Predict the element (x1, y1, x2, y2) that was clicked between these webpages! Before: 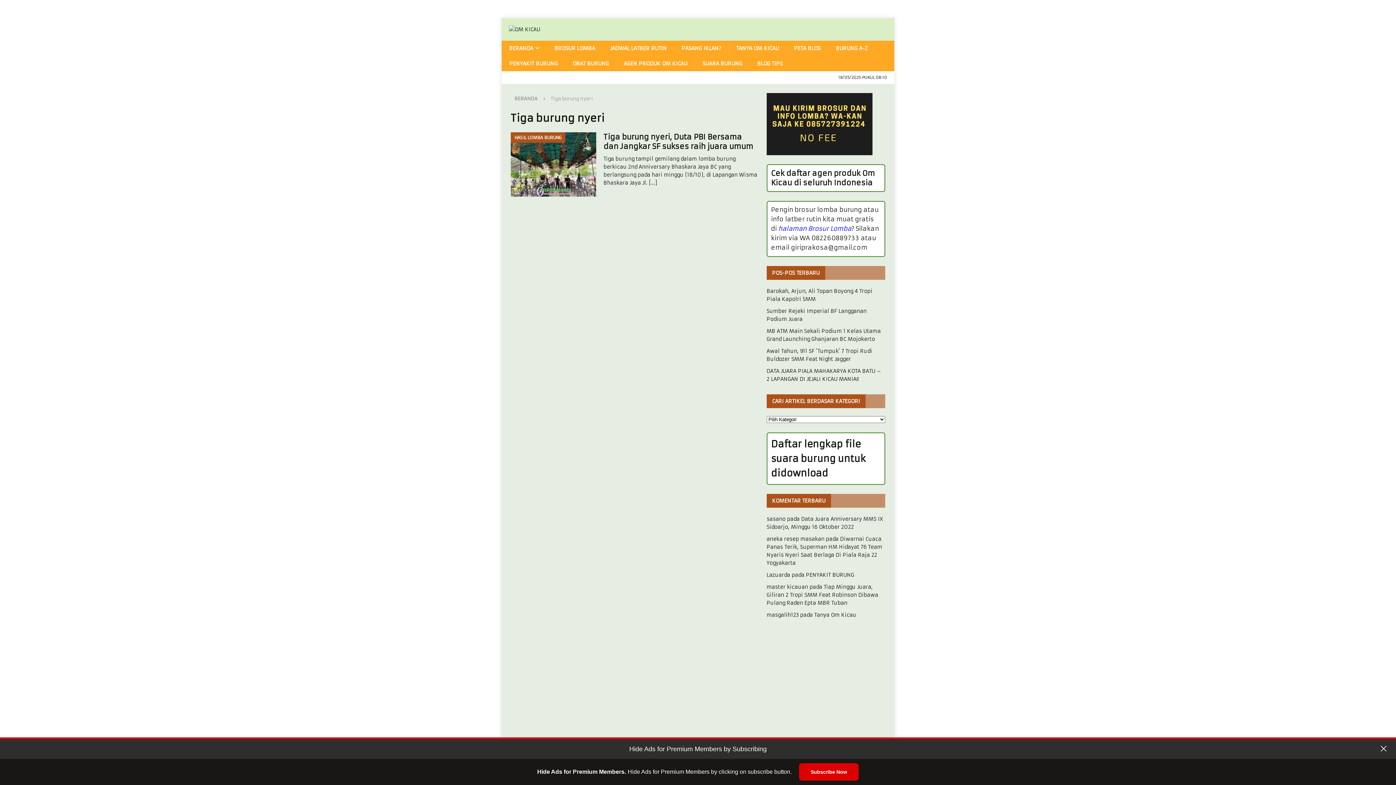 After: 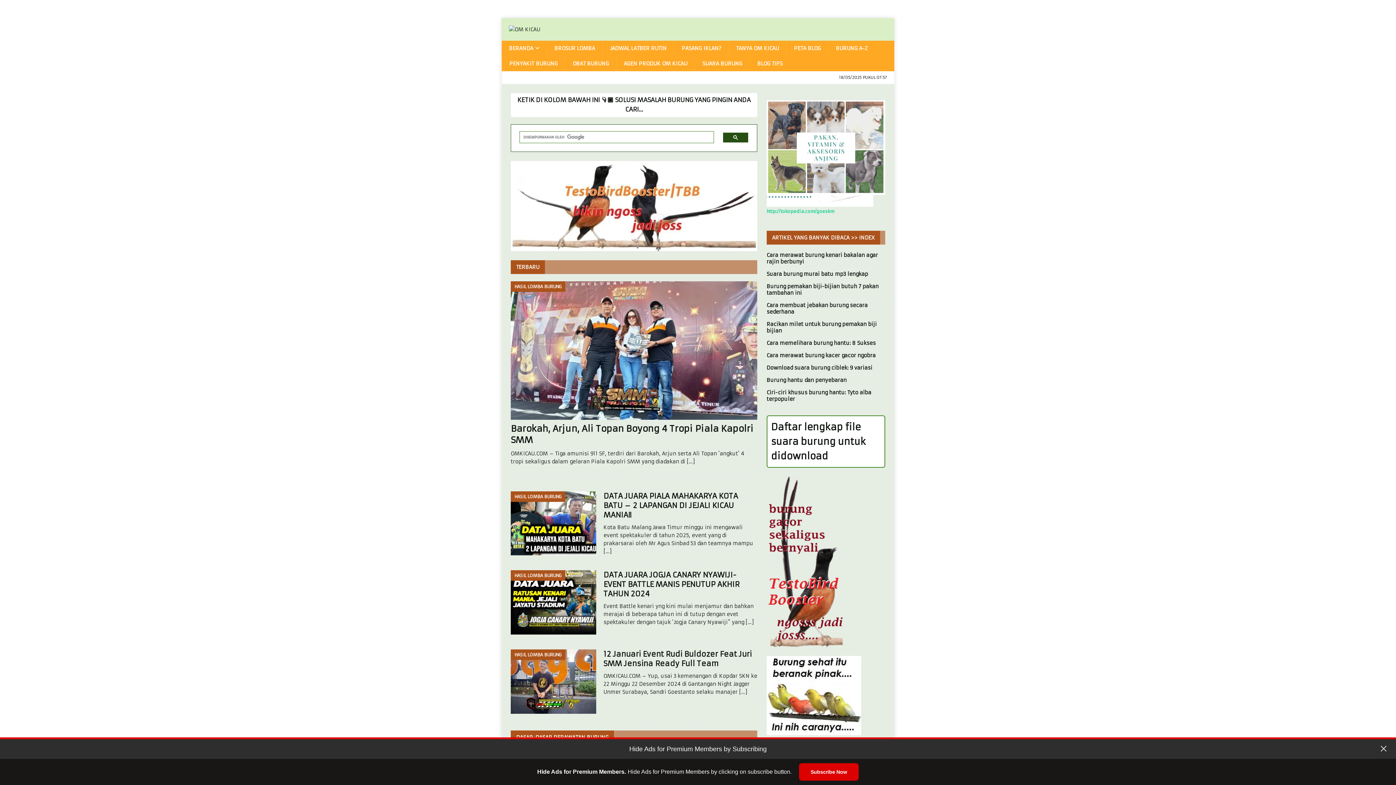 Action: label: BERANDA bbox: (501, 410, 546, 426)